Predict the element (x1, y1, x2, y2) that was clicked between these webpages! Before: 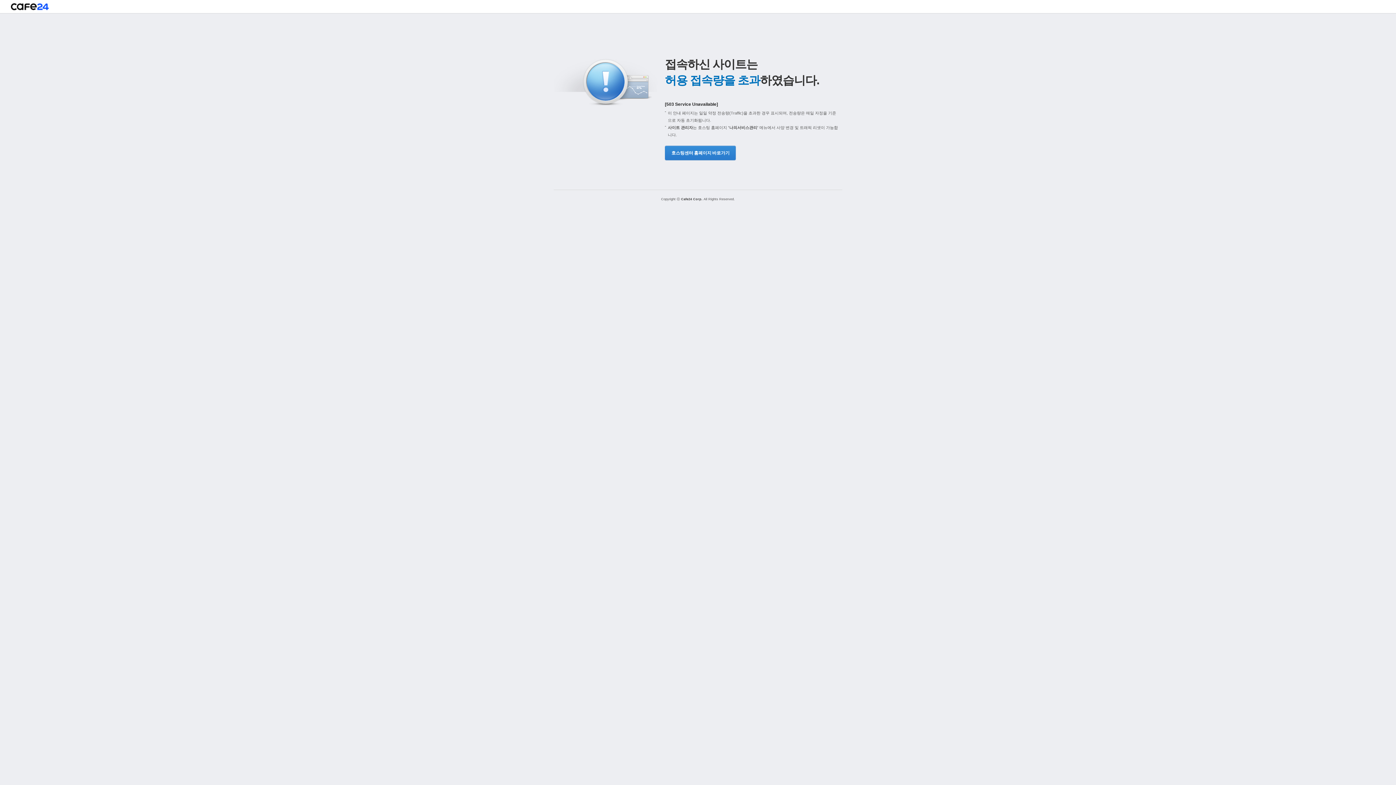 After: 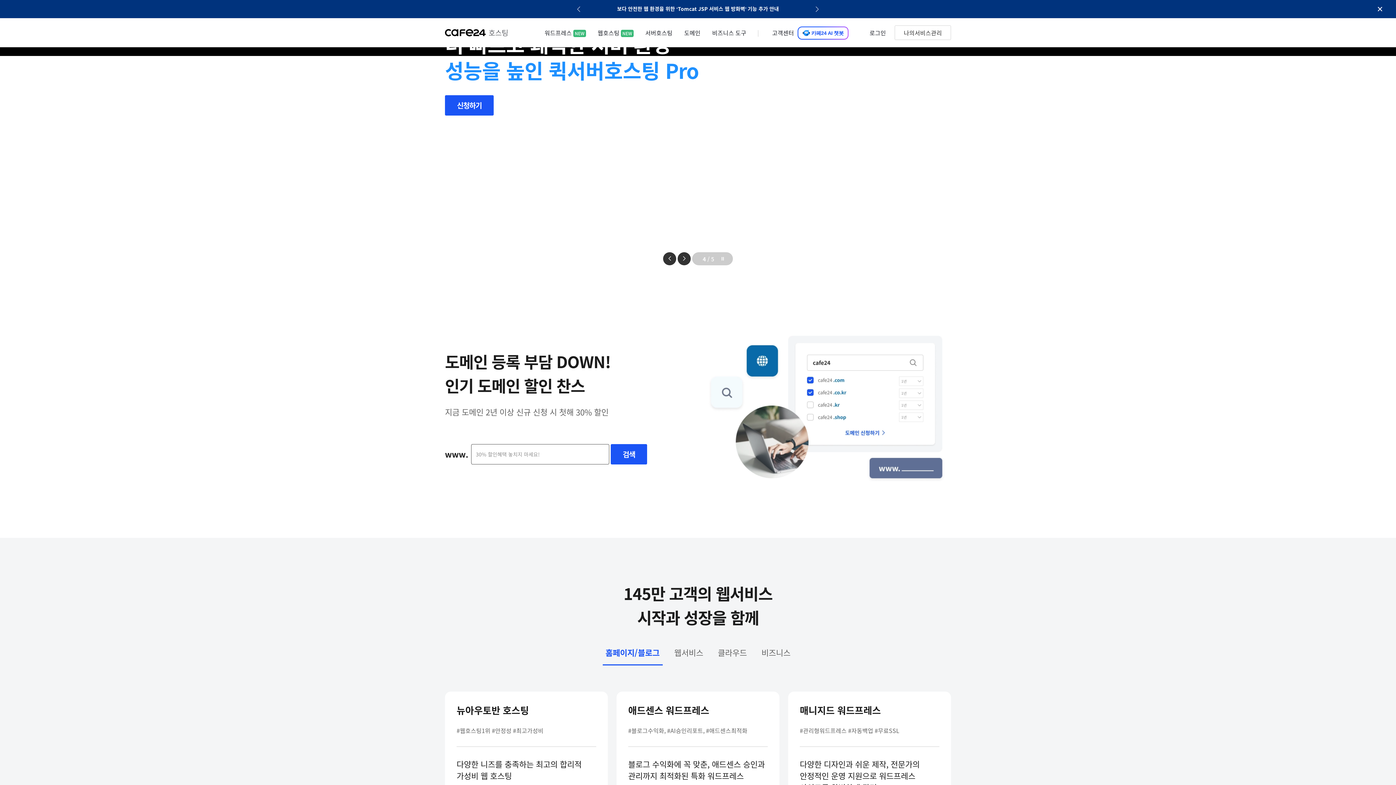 Action: bbox: (10, 3, 48, 13)